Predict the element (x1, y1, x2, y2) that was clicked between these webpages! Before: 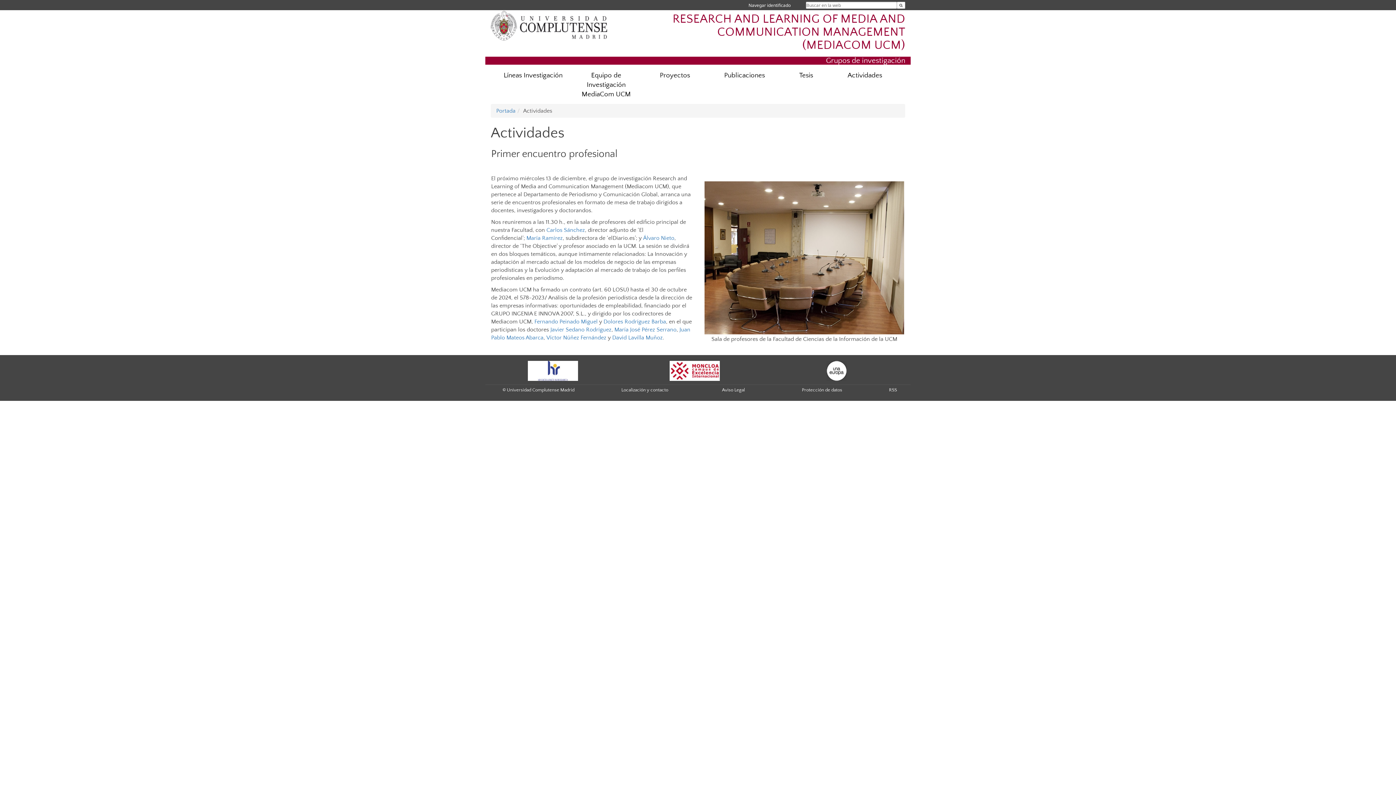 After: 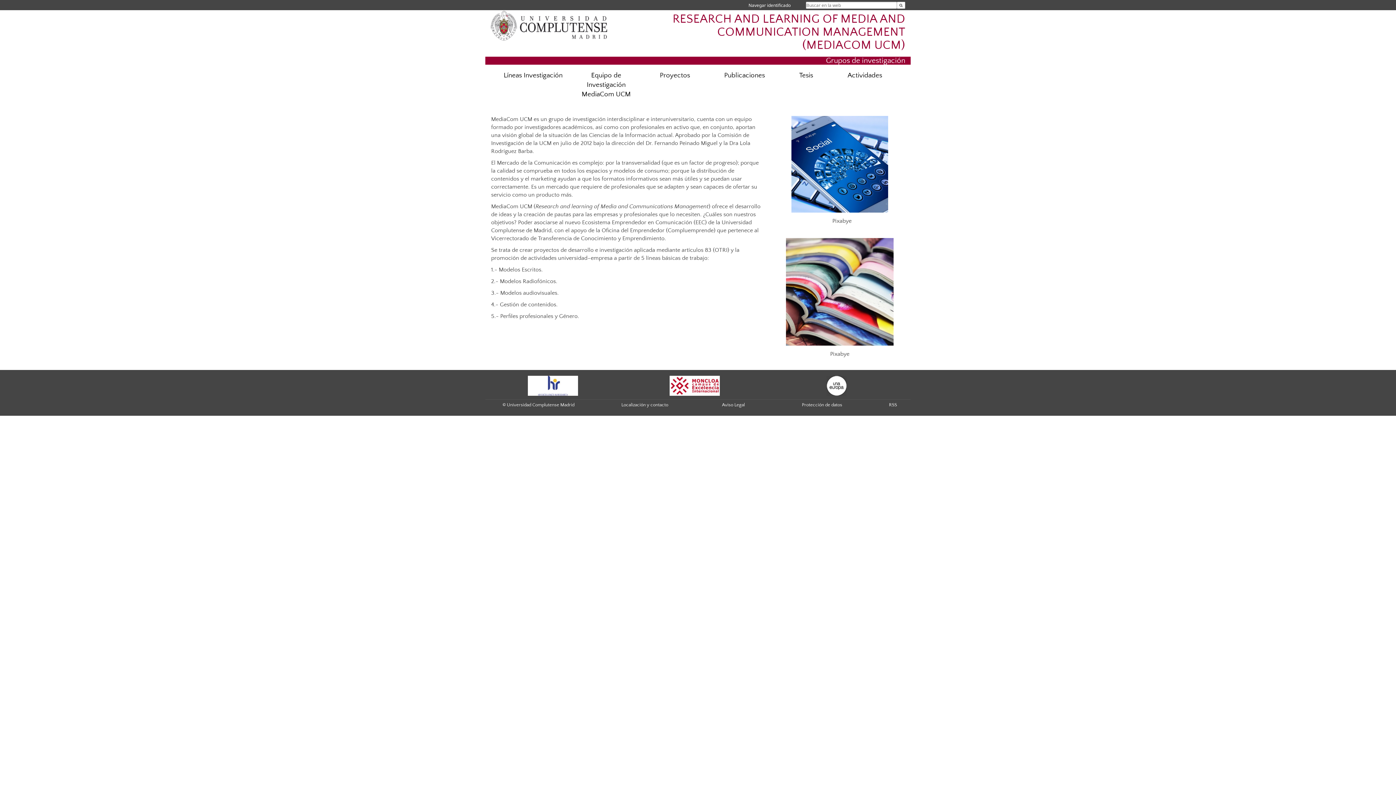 Action: bbox: (672, 12, 905, 51) label: RESEARCH AND LEARNING OF MEDIA AND COMMUNICATION MANAGEMENT (MEDIACOM UCM)